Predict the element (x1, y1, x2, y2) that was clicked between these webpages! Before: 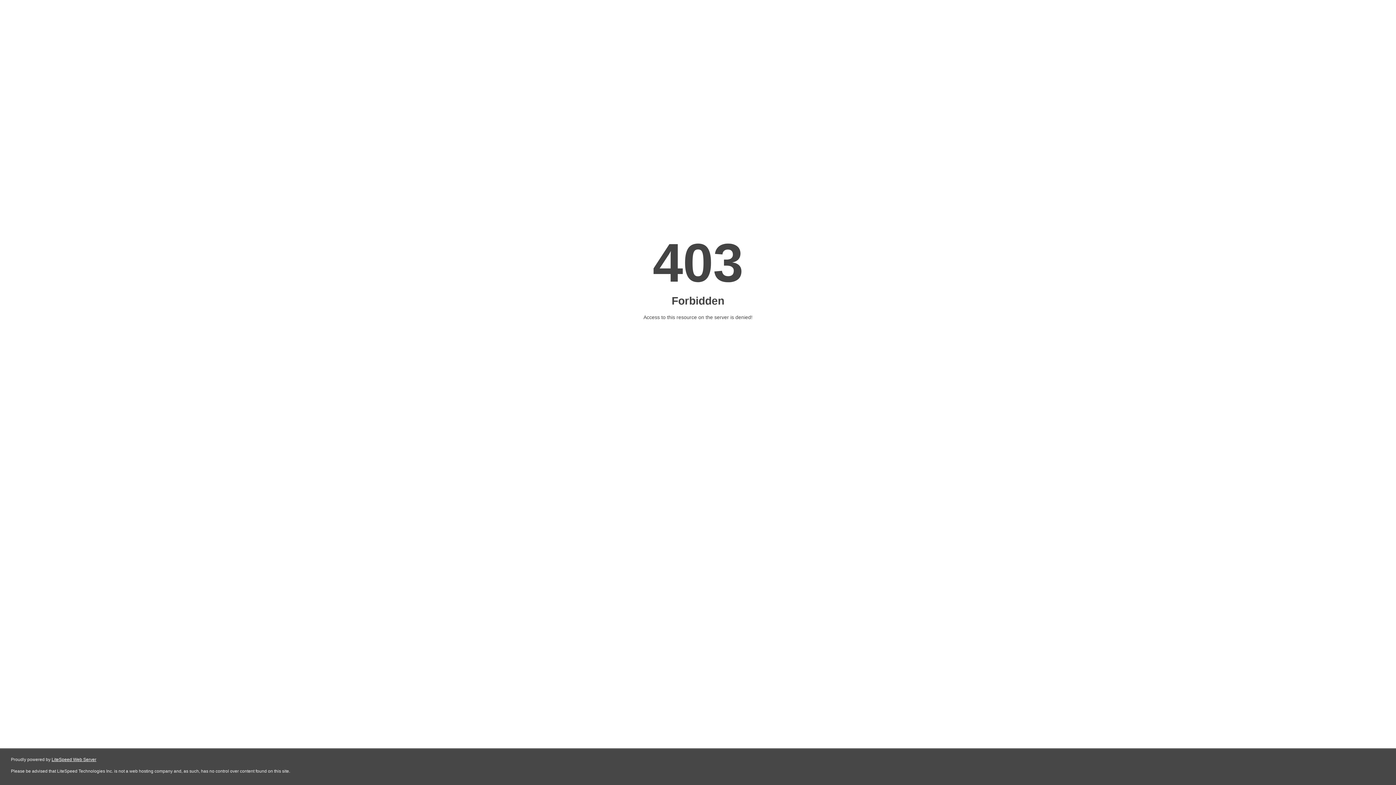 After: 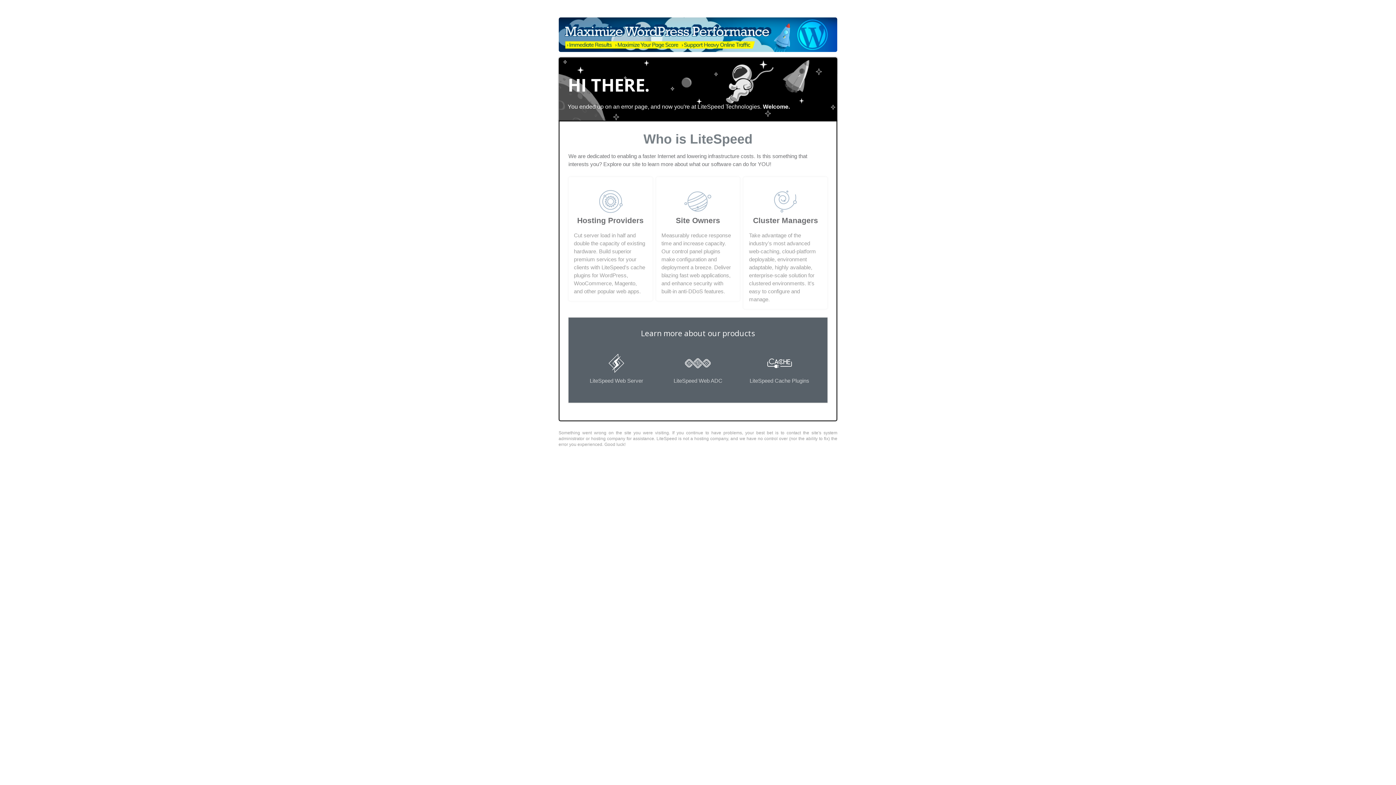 Action: bbox: (51, 757, 96, 762) label: LiteSpeed Web Server